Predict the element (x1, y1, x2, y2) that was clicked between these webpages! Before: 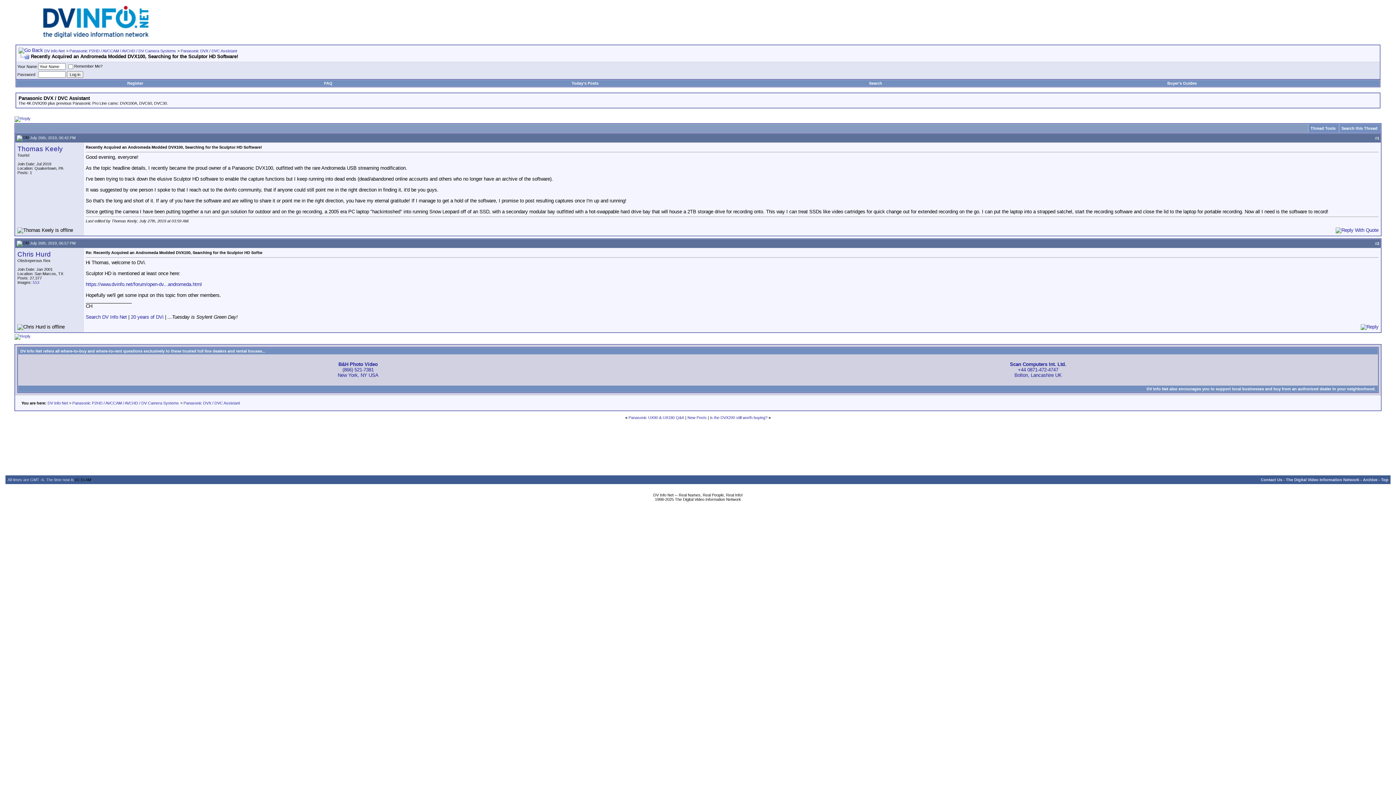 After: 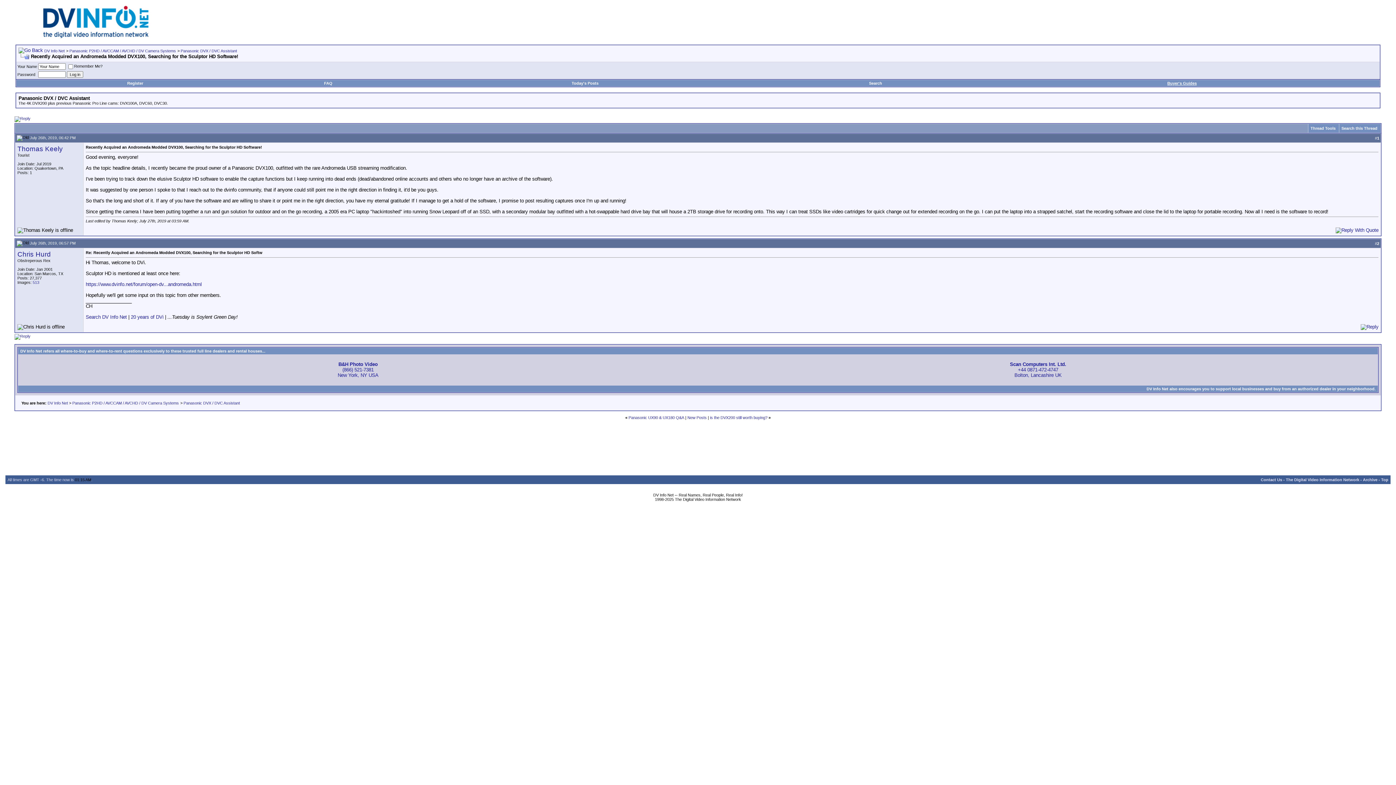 Action: bbox: (1167, 81, 1197, 85) label: Buyer's Guides